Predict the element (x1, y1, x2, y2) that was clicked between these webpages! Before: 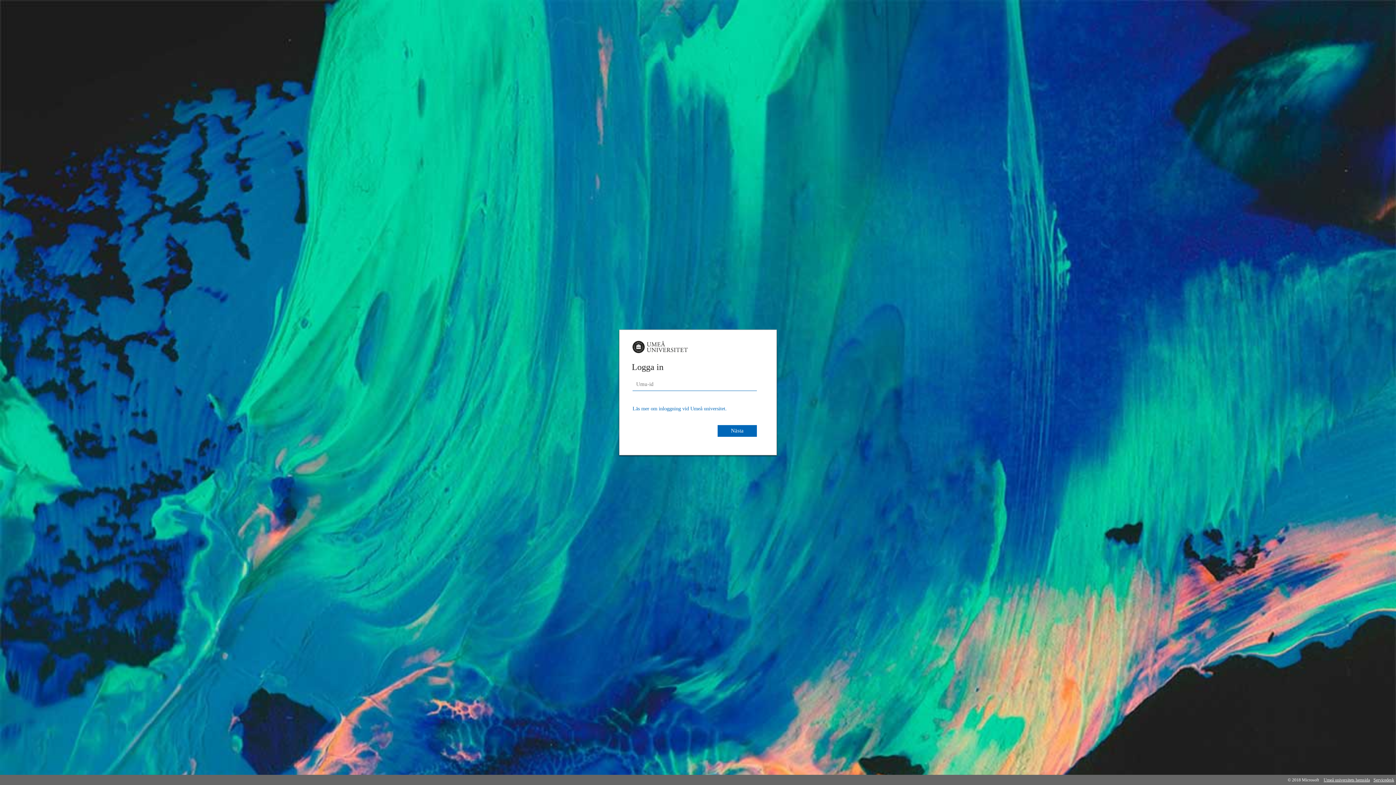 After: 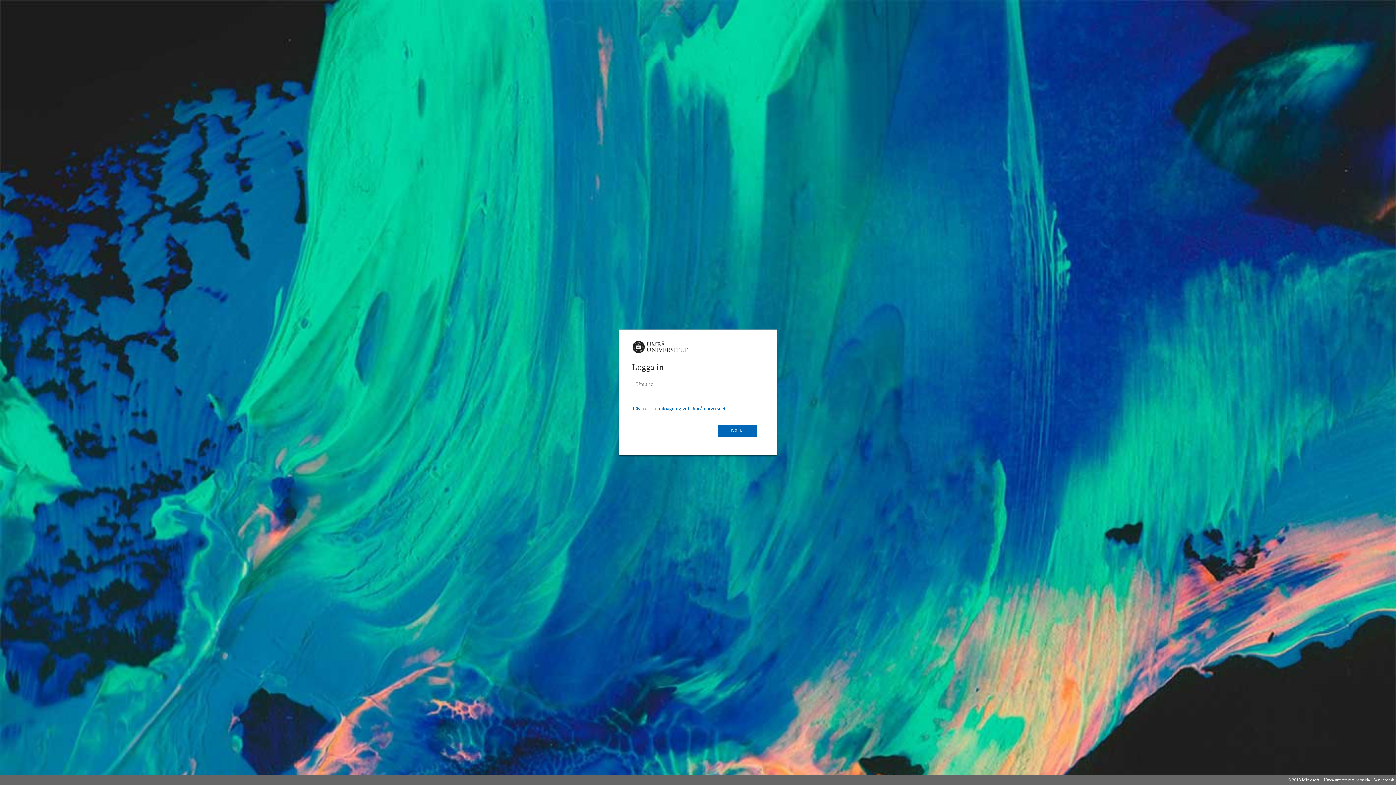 Action: label: Läs mer om inloggning vid Umeå universitet. bbox: (632, 405, 726, 411)